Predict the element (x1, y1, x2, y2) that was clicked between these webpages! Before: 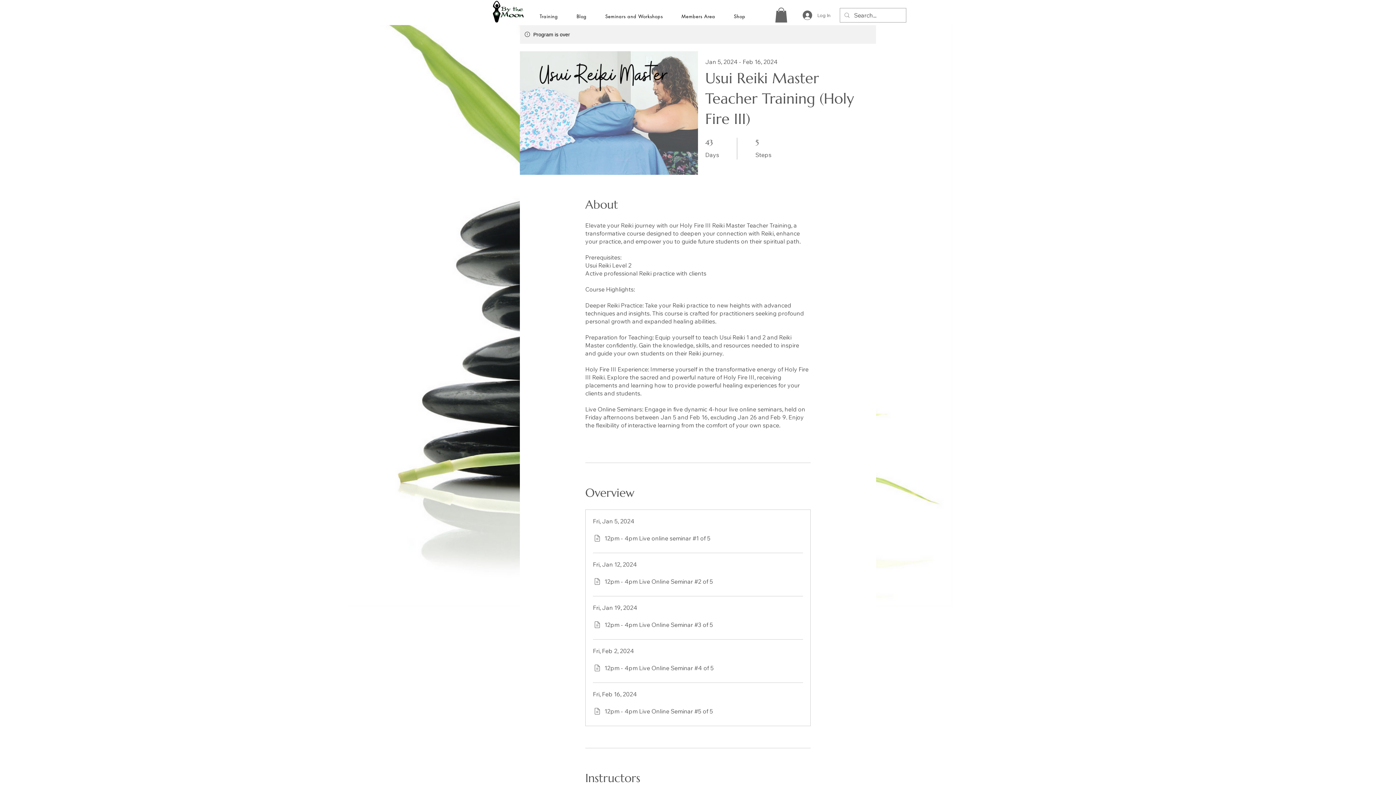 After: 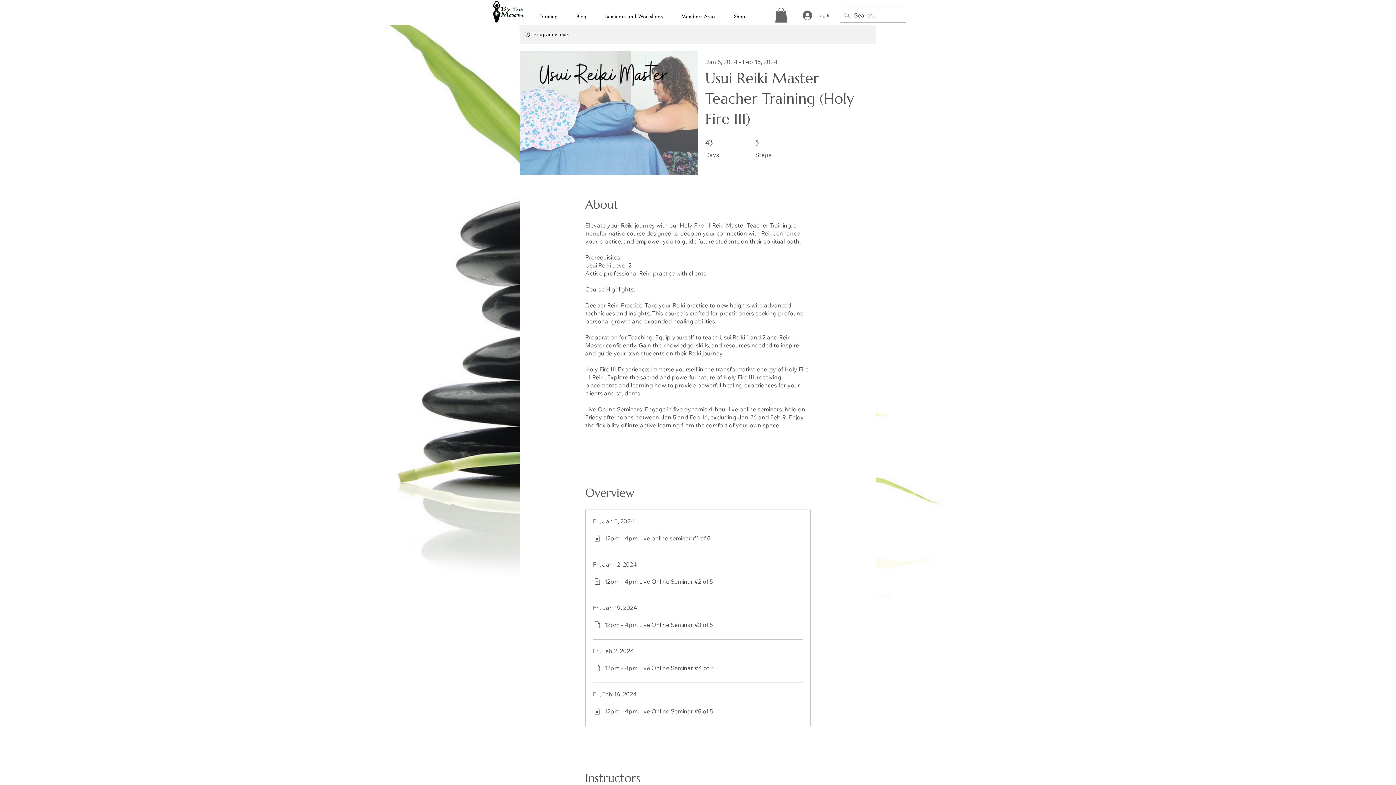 Action: bbox: (593, 690, 803, 698) label: Fri, Feb 16, 2024